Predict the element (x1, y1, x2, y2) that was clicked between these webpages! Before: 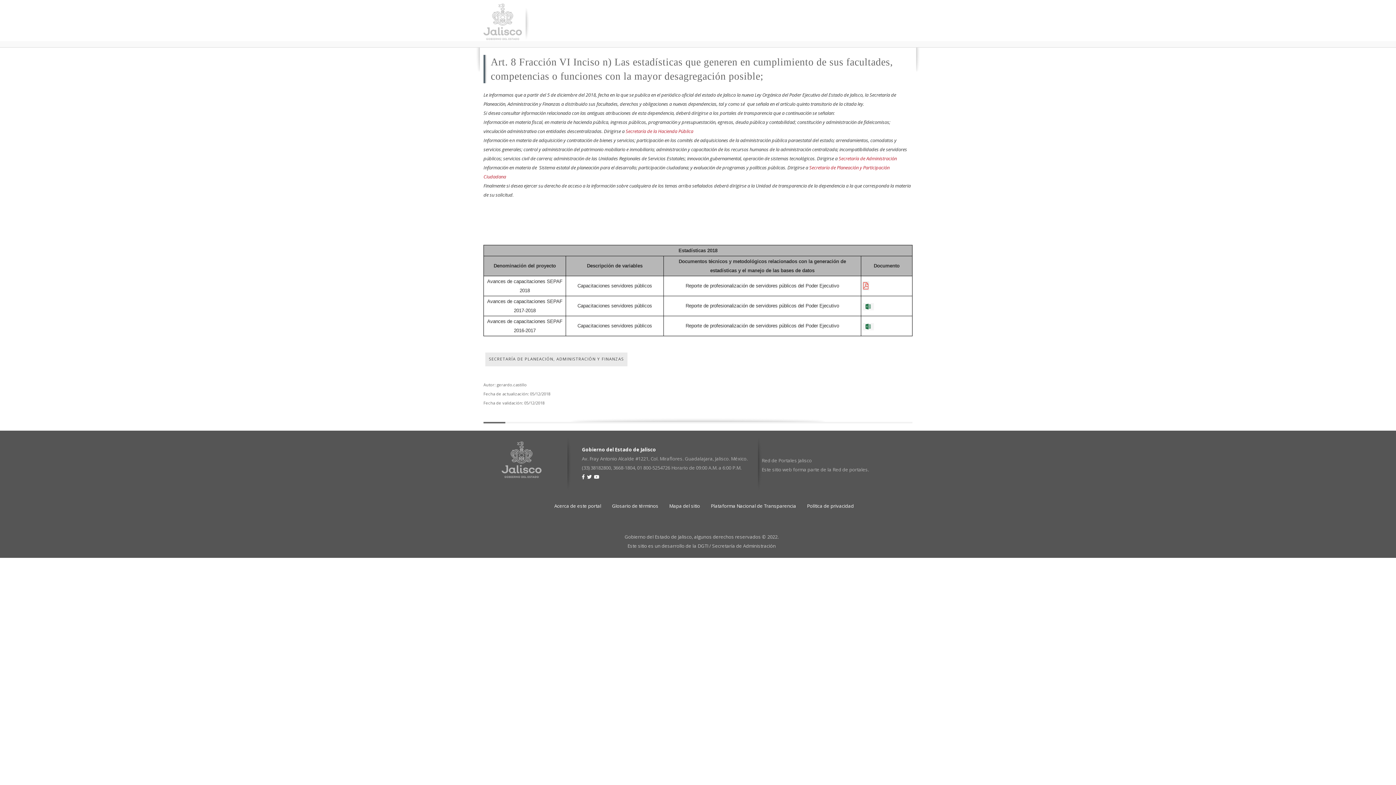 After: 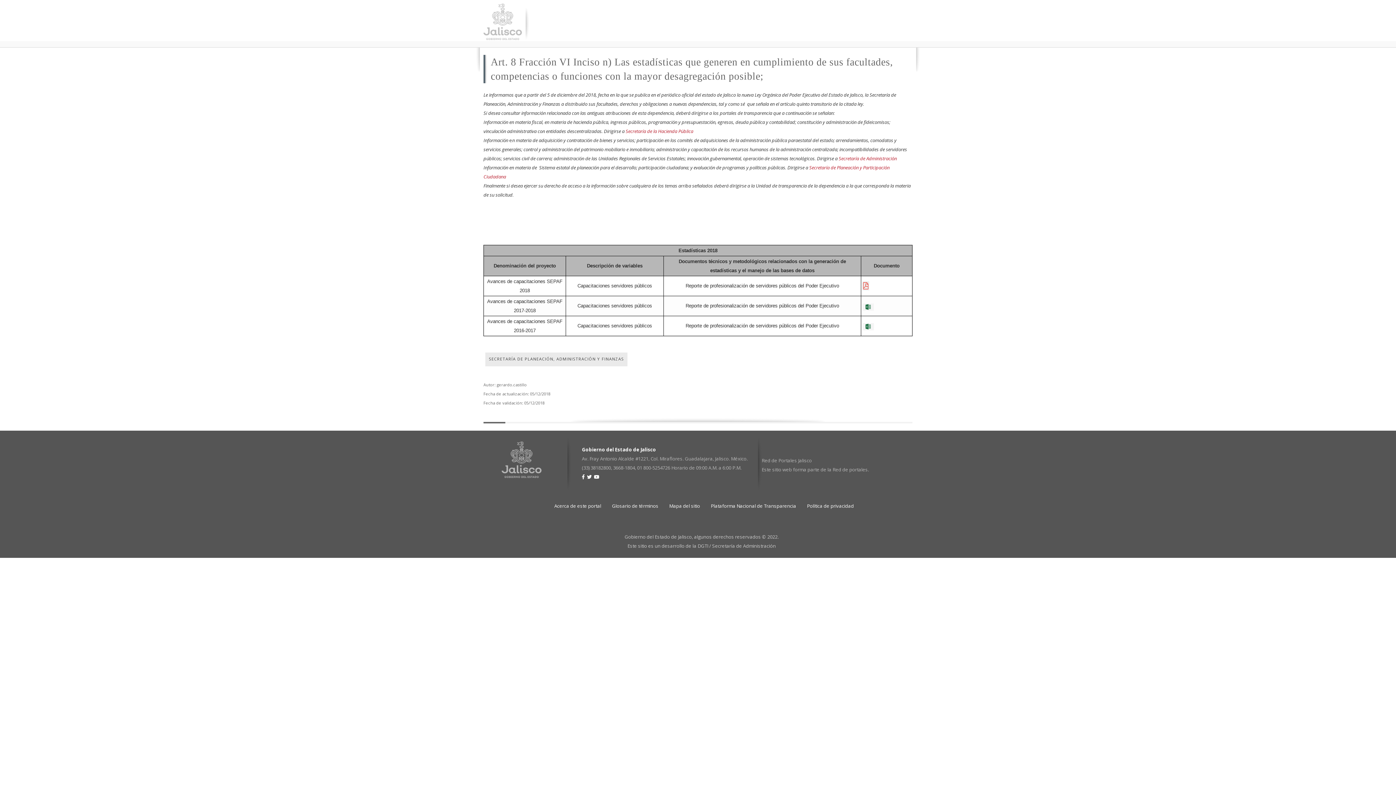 Action: bbox: (862, 303, 874, 308)